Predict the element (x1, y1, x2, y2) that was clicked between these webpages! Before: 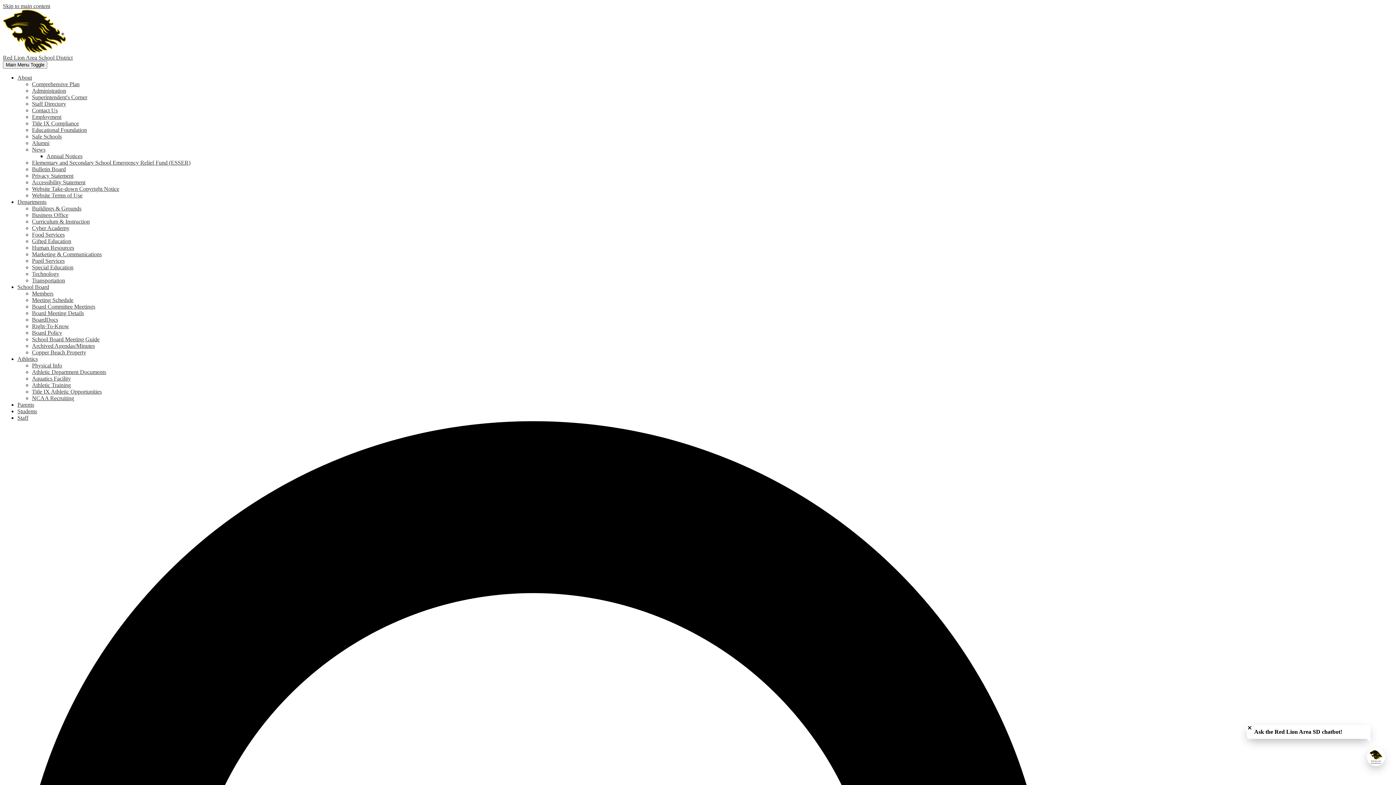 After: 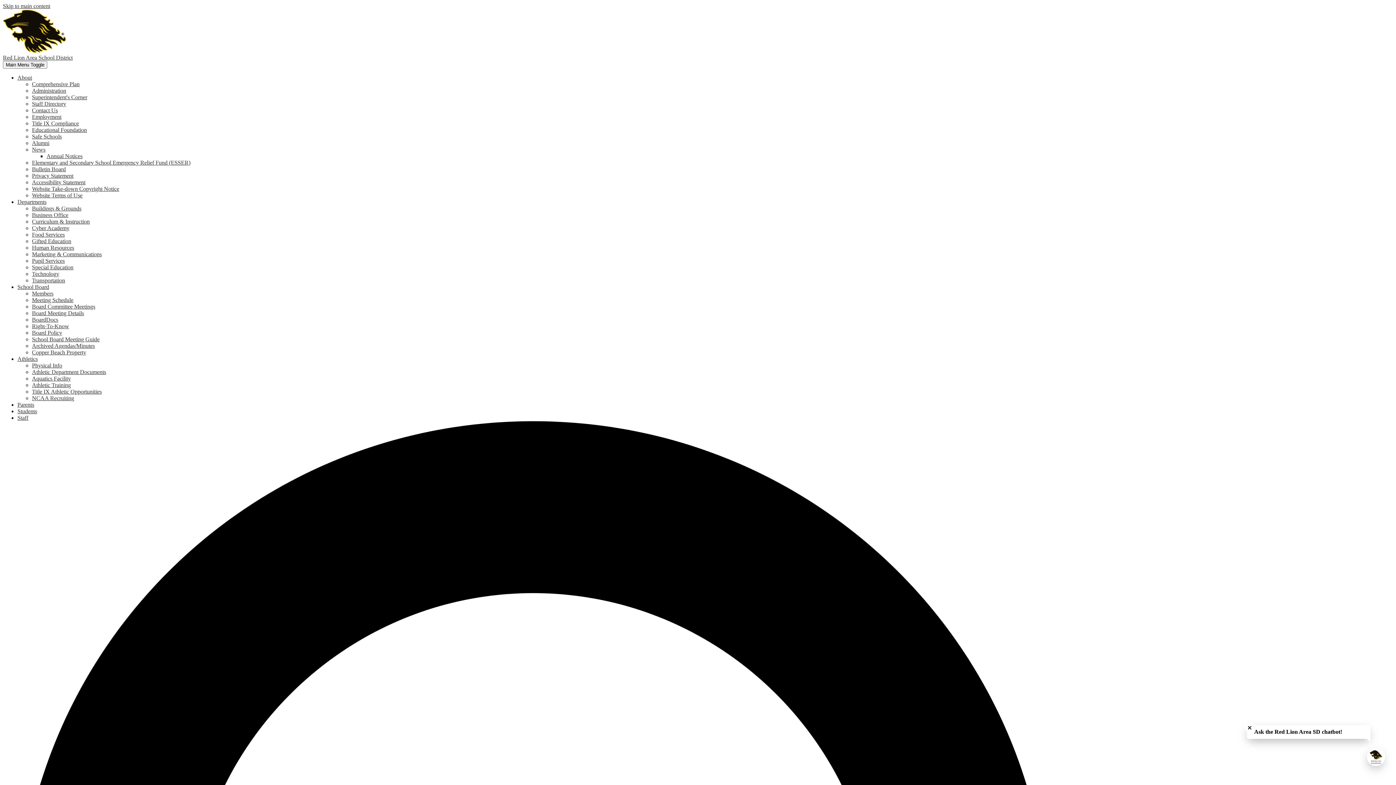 Action: bbox: (32, 362, 62, 368) label: Physical Info